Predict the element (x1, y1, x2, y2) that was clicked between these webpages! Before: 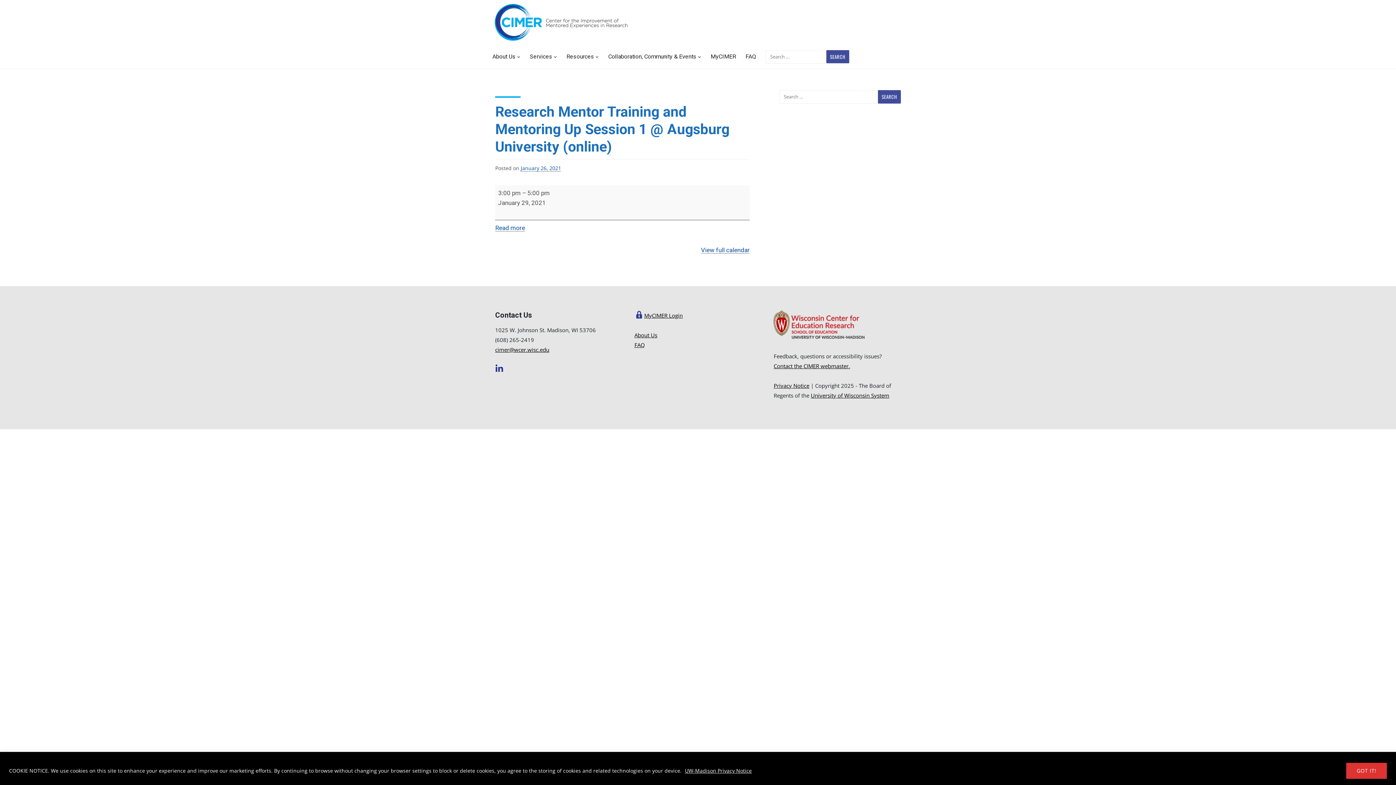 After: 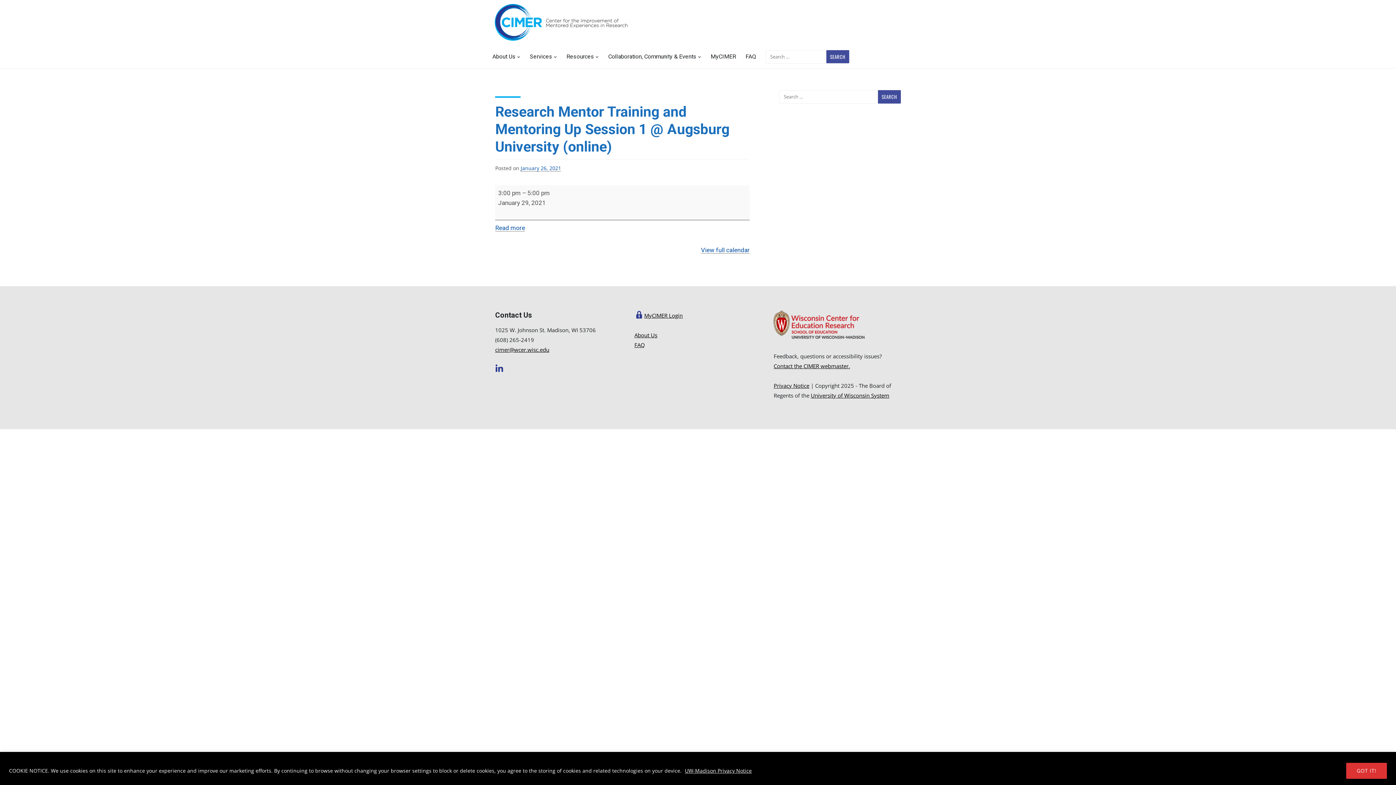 Action: label: View full calendar bbox: (701, 246, 749, 254)